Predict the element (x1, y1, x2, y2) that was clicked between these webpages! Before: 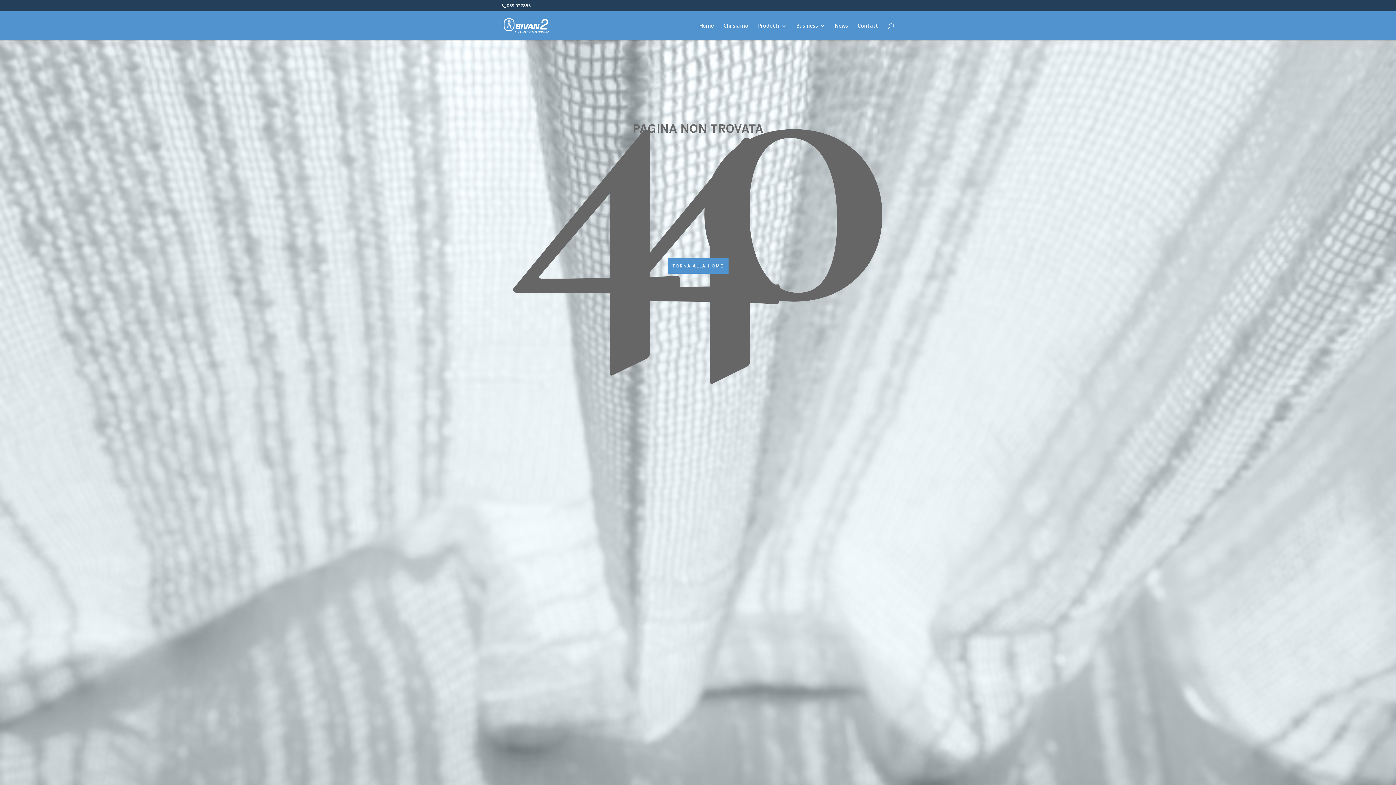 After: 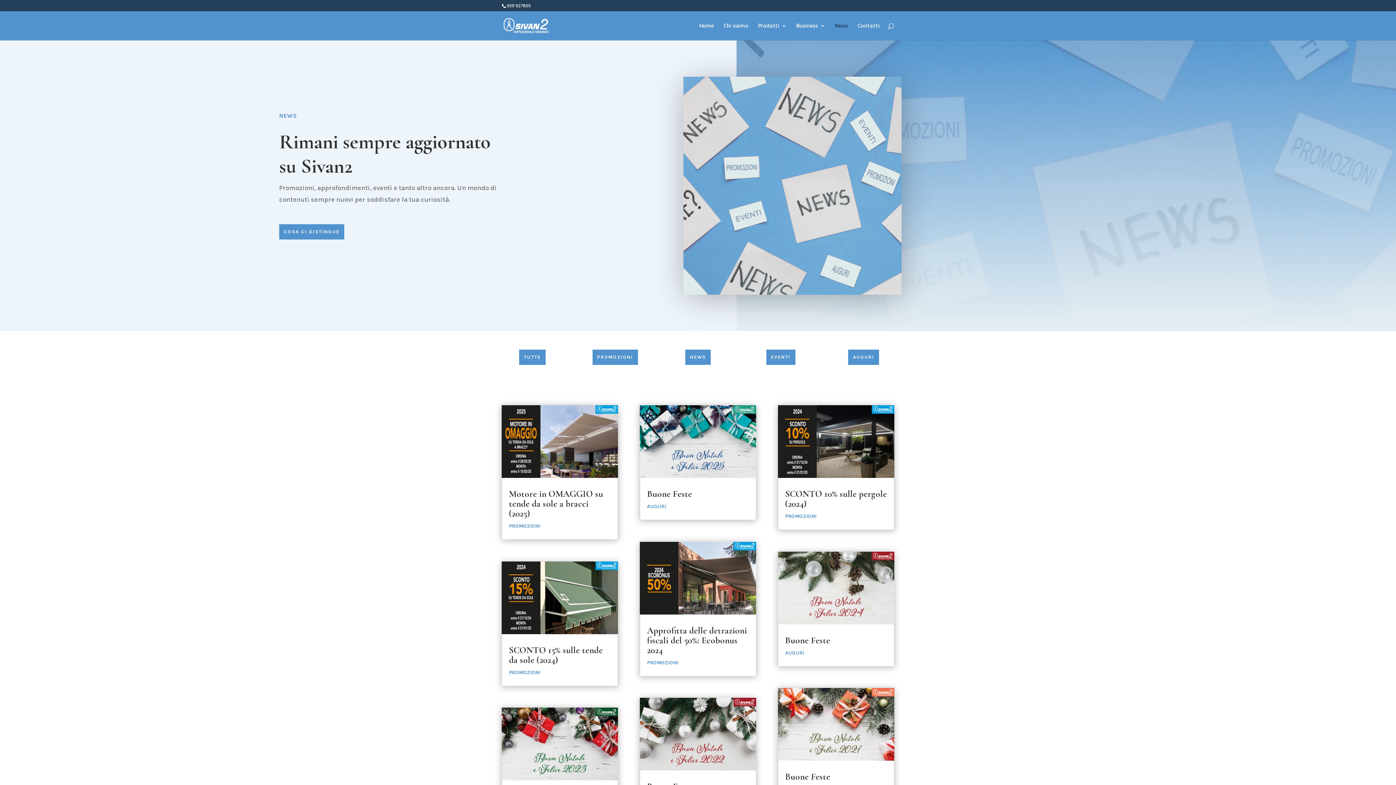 Action: bbox: (834, 23, 848, 40) label: News